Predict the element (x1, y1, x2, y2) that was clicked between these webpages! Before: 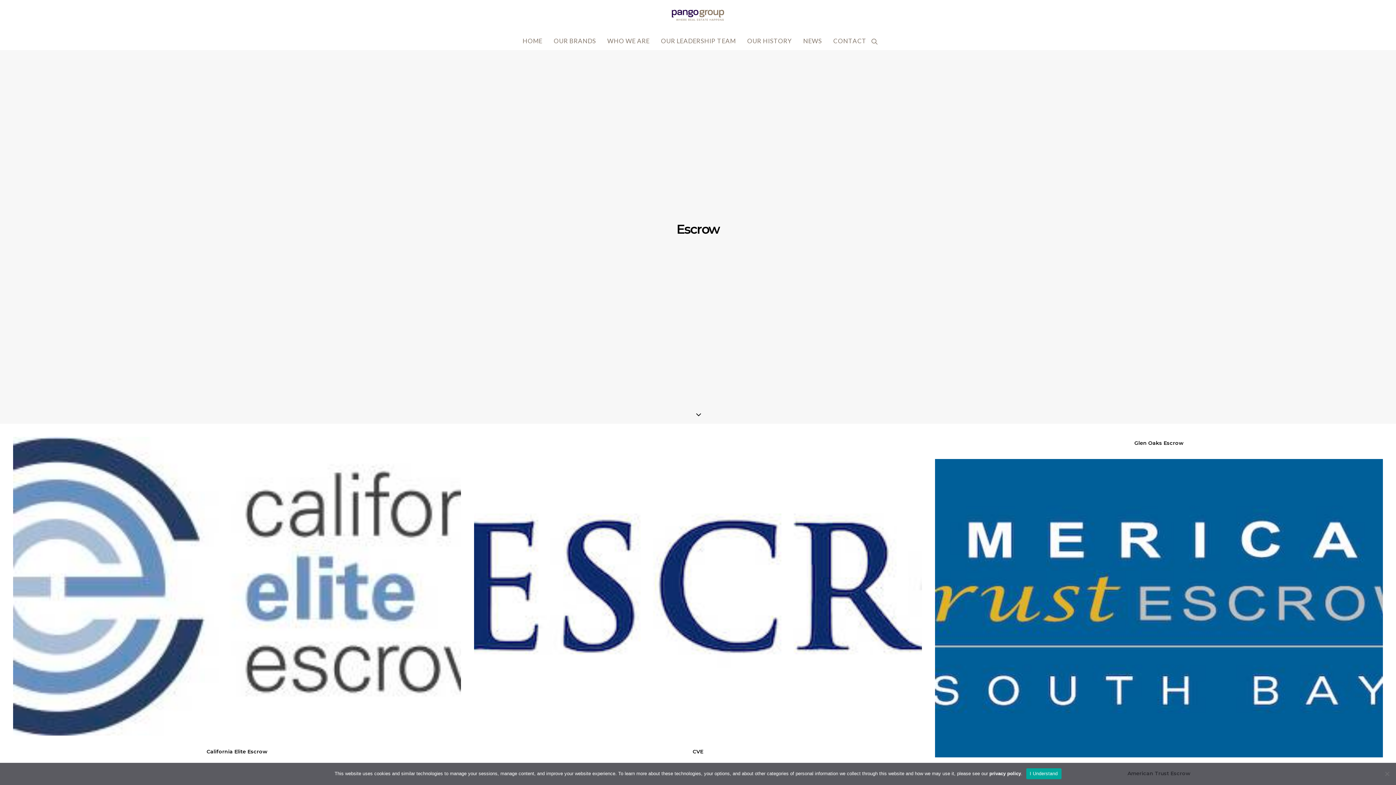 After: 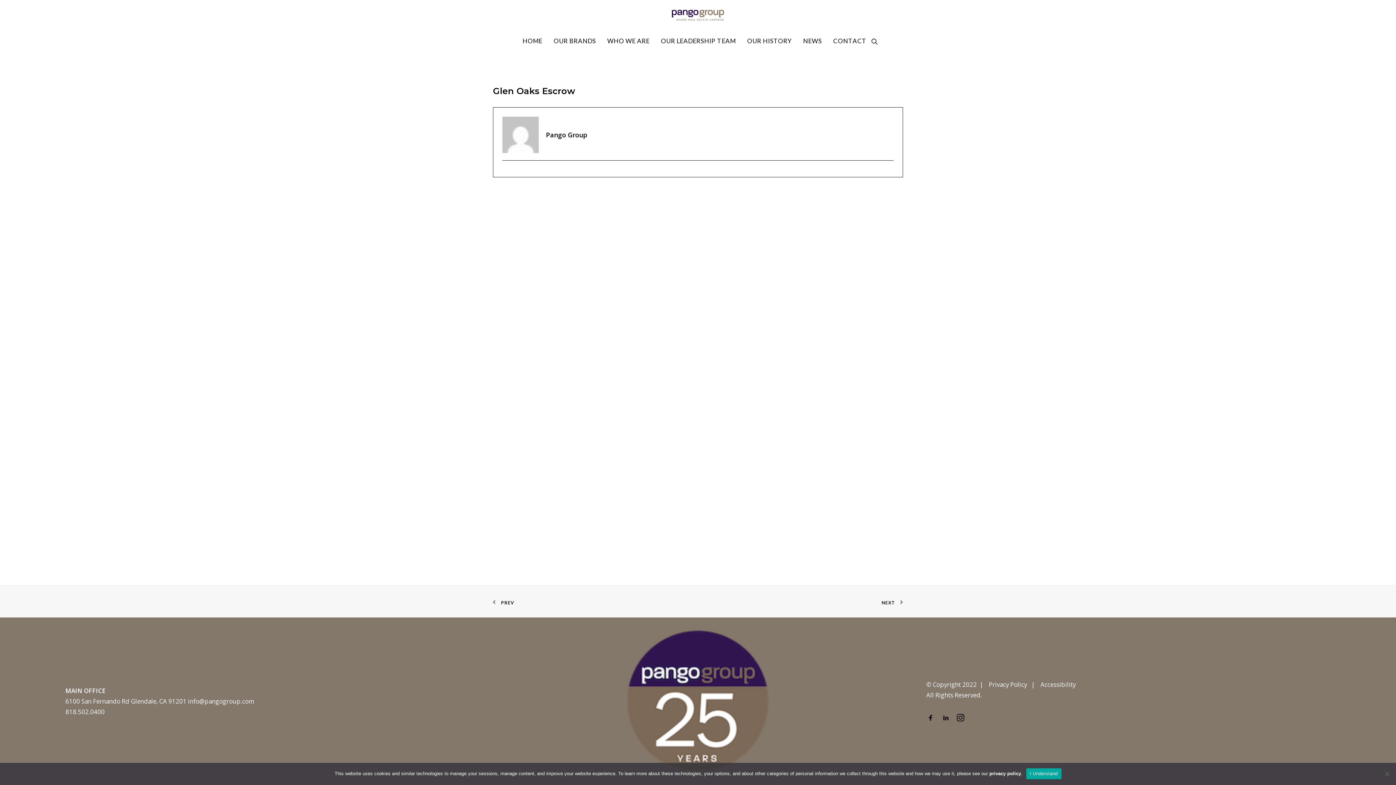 Action: label: Glen Oaks Escrow bbox: (1134, 440, 1183, 446)